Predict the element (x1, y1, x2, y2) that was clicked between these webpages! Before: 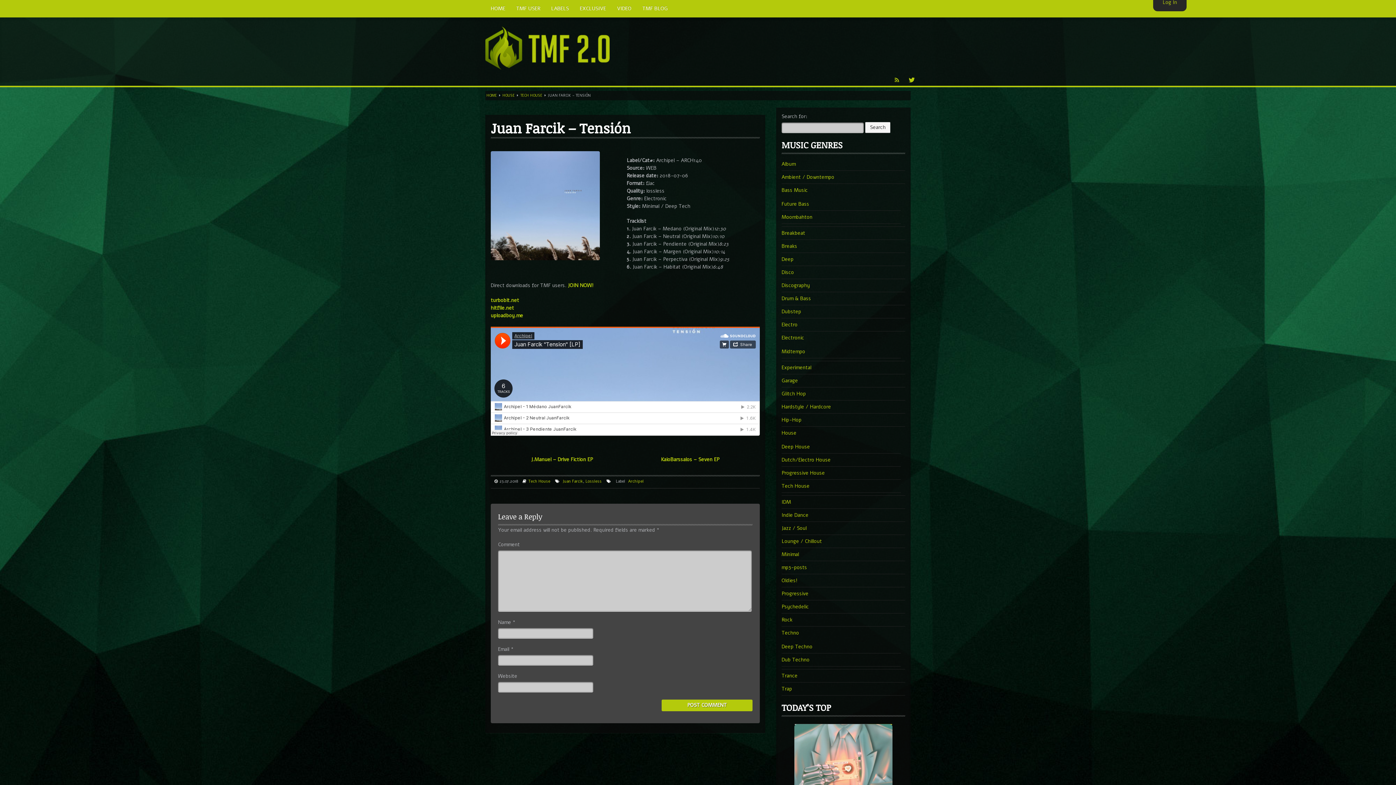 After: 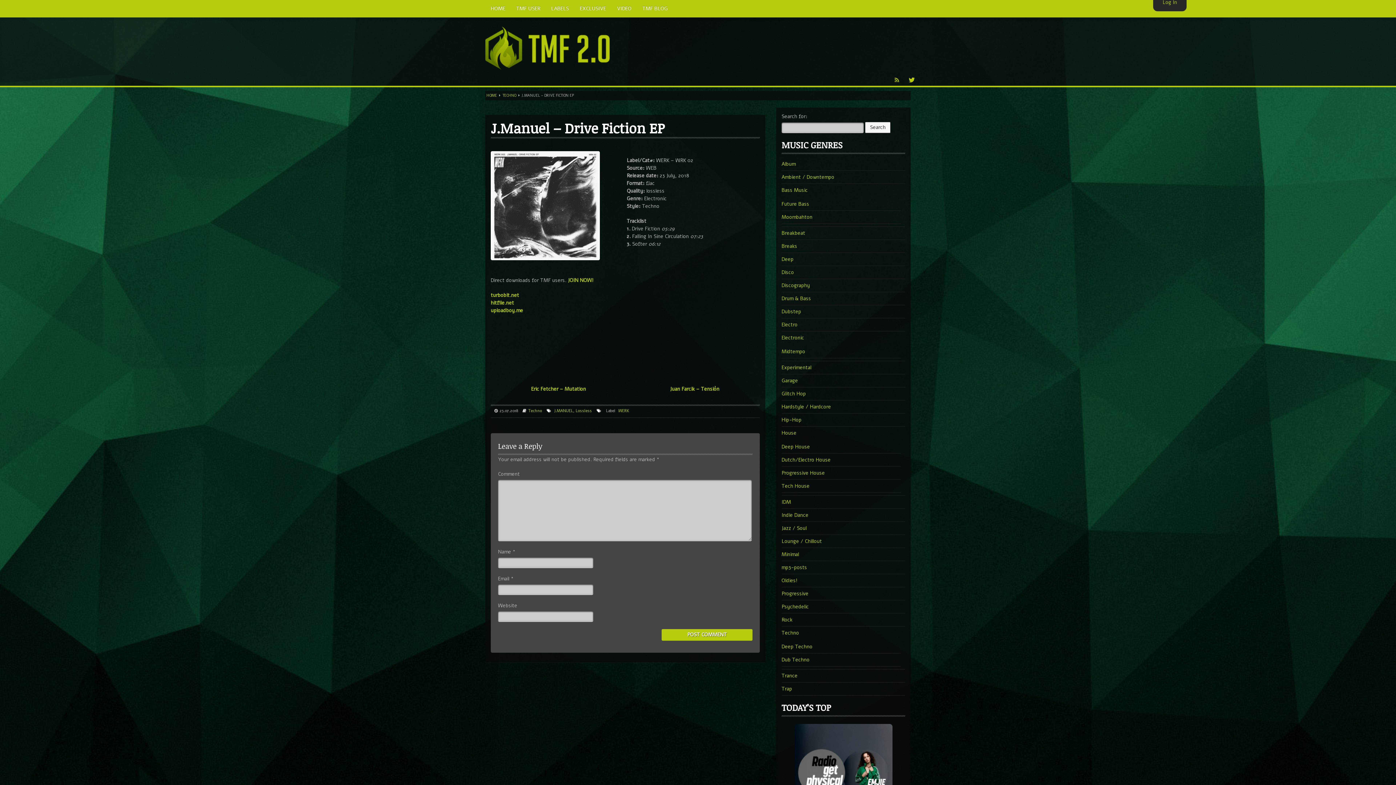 Action: bbox: (531, 456, 593, 463) label: J.Manuel – Drive Fiction EP